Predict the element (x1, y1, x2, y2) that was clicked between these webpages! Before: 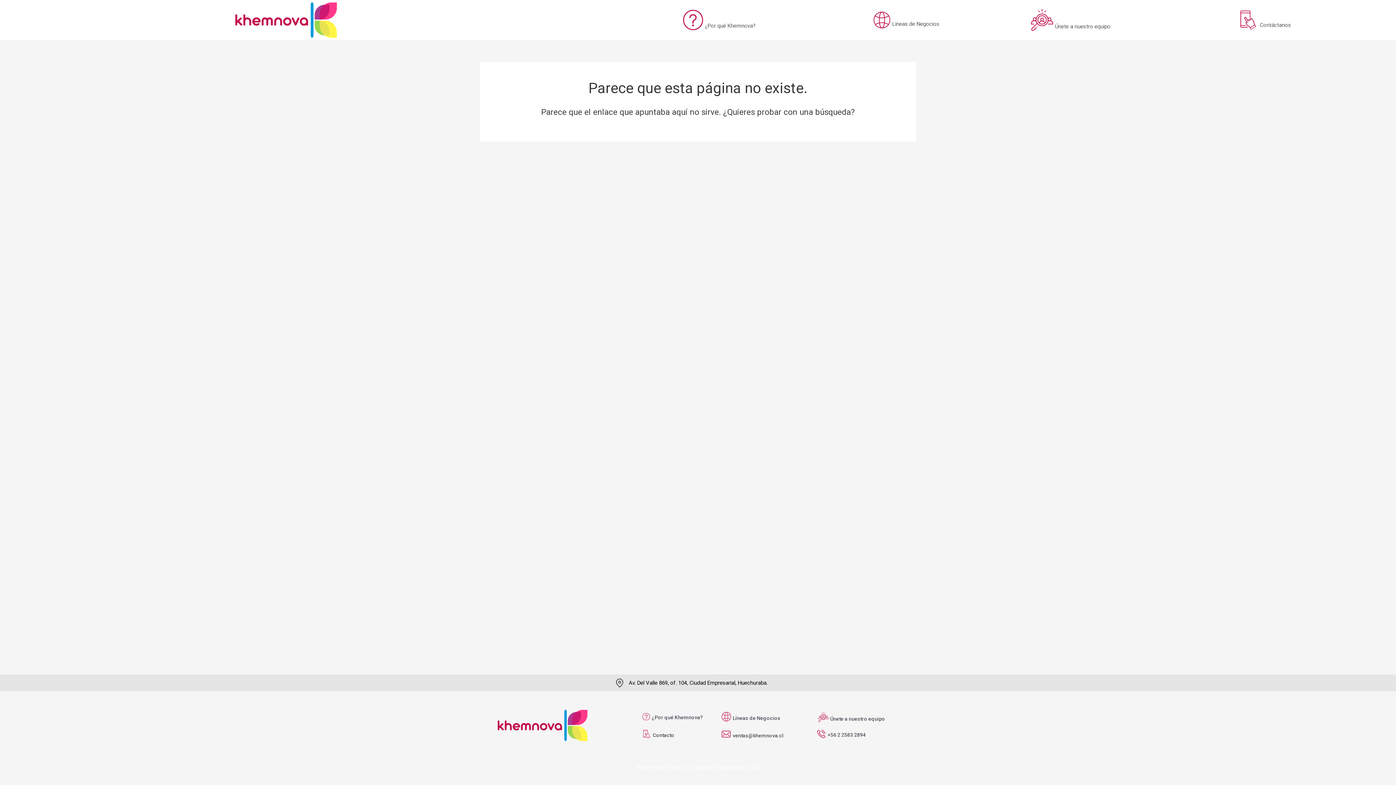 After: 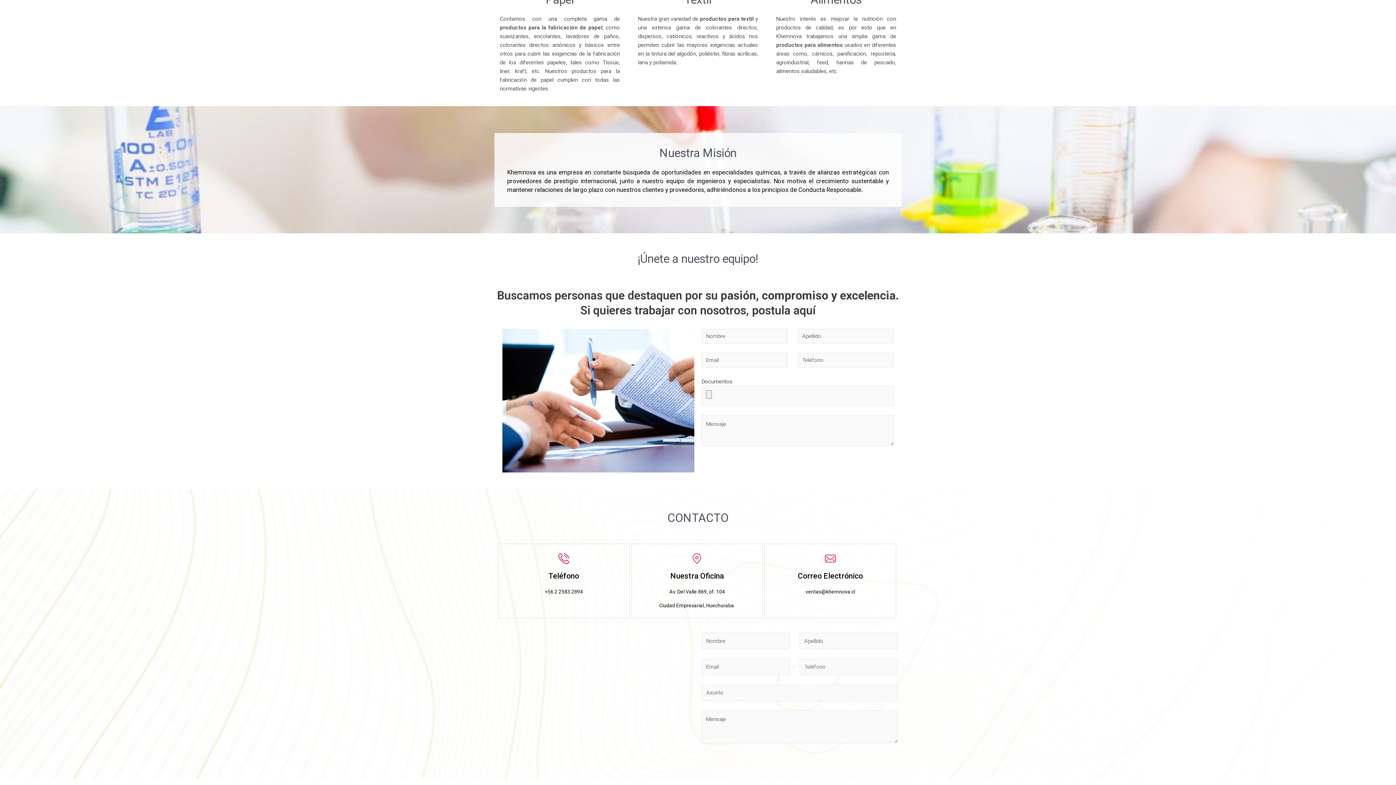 Action: label: Líneas de Negocios bbox: (892, 20, 939, 27)